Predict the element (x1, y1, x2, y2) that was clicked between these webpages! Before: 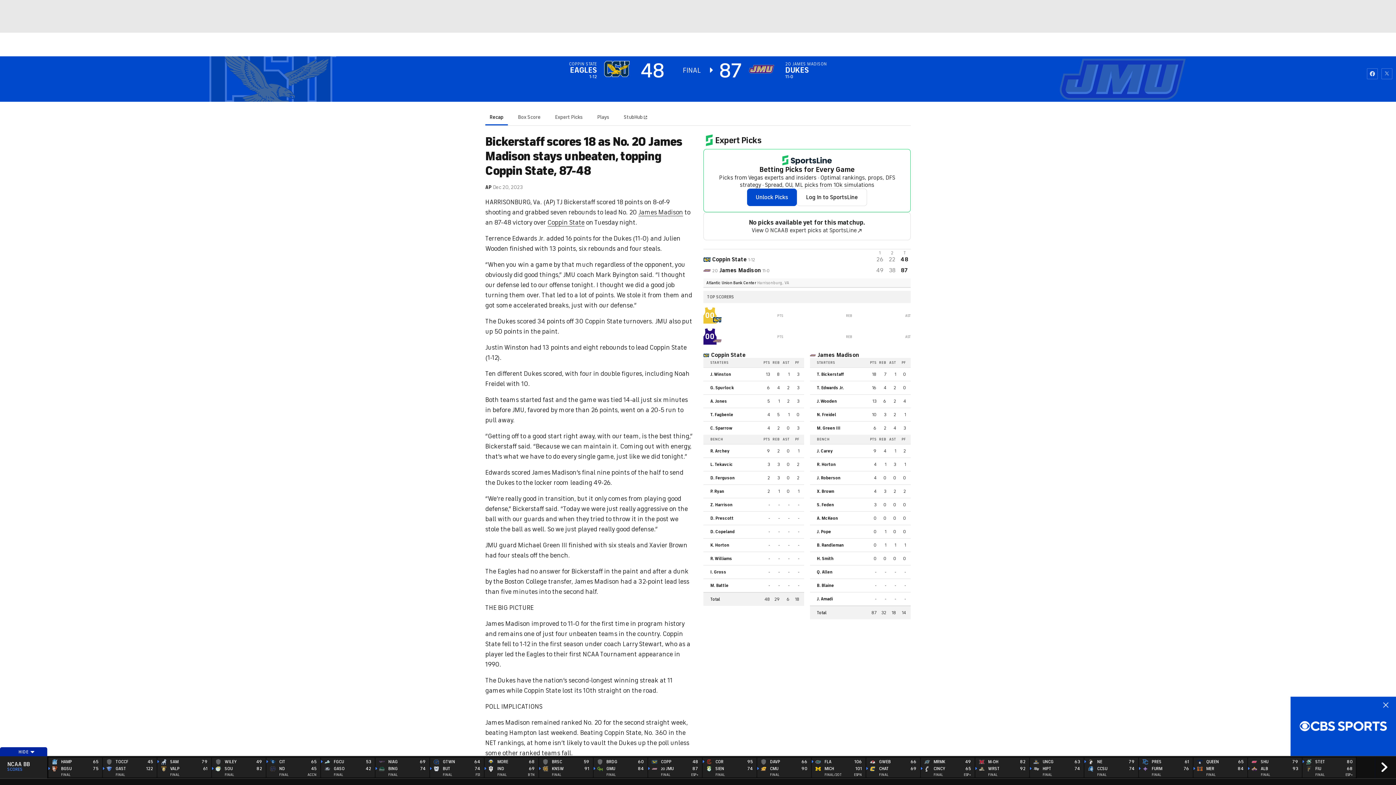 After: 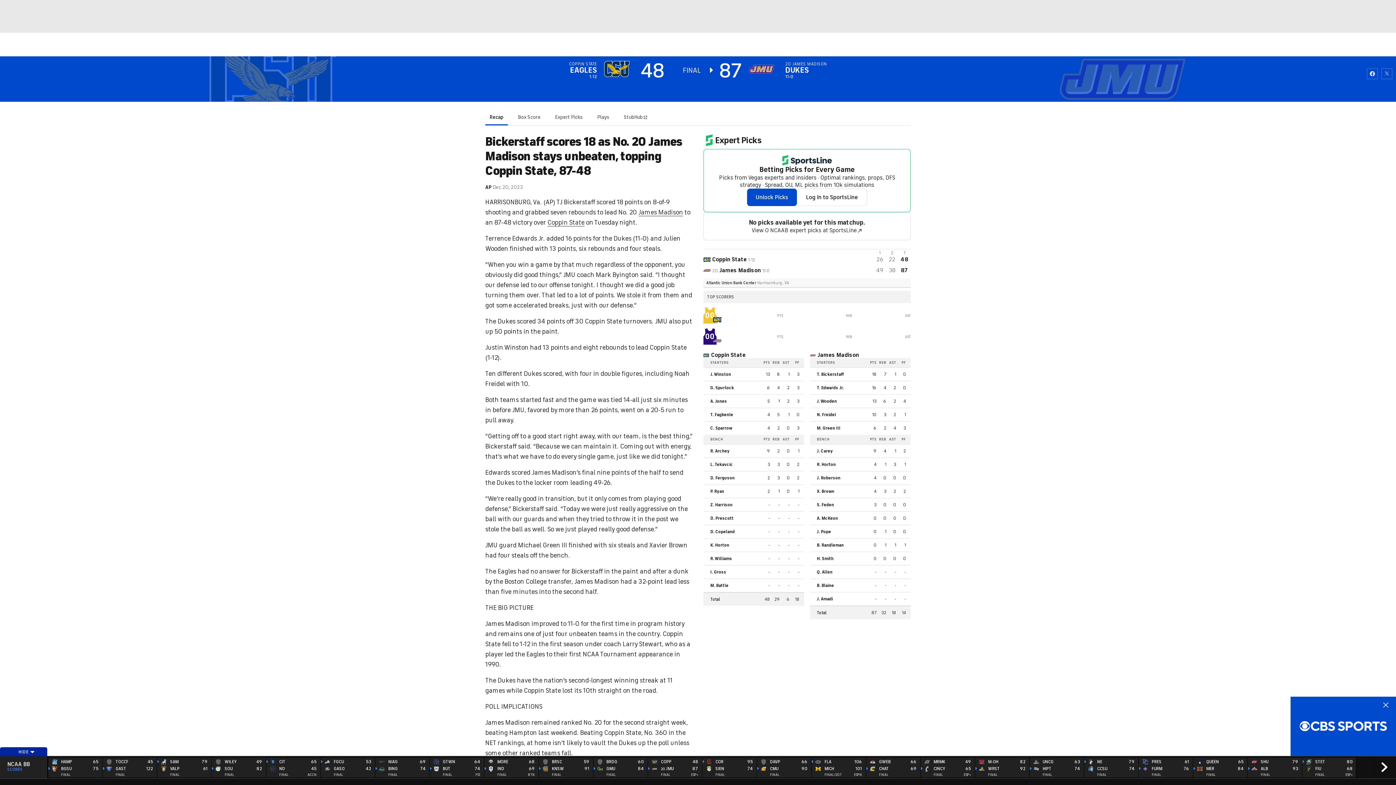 Action: label: 
	
	WILEY
SOU	49
82
FINAL	 bbox: (211, 758, 266, 777)